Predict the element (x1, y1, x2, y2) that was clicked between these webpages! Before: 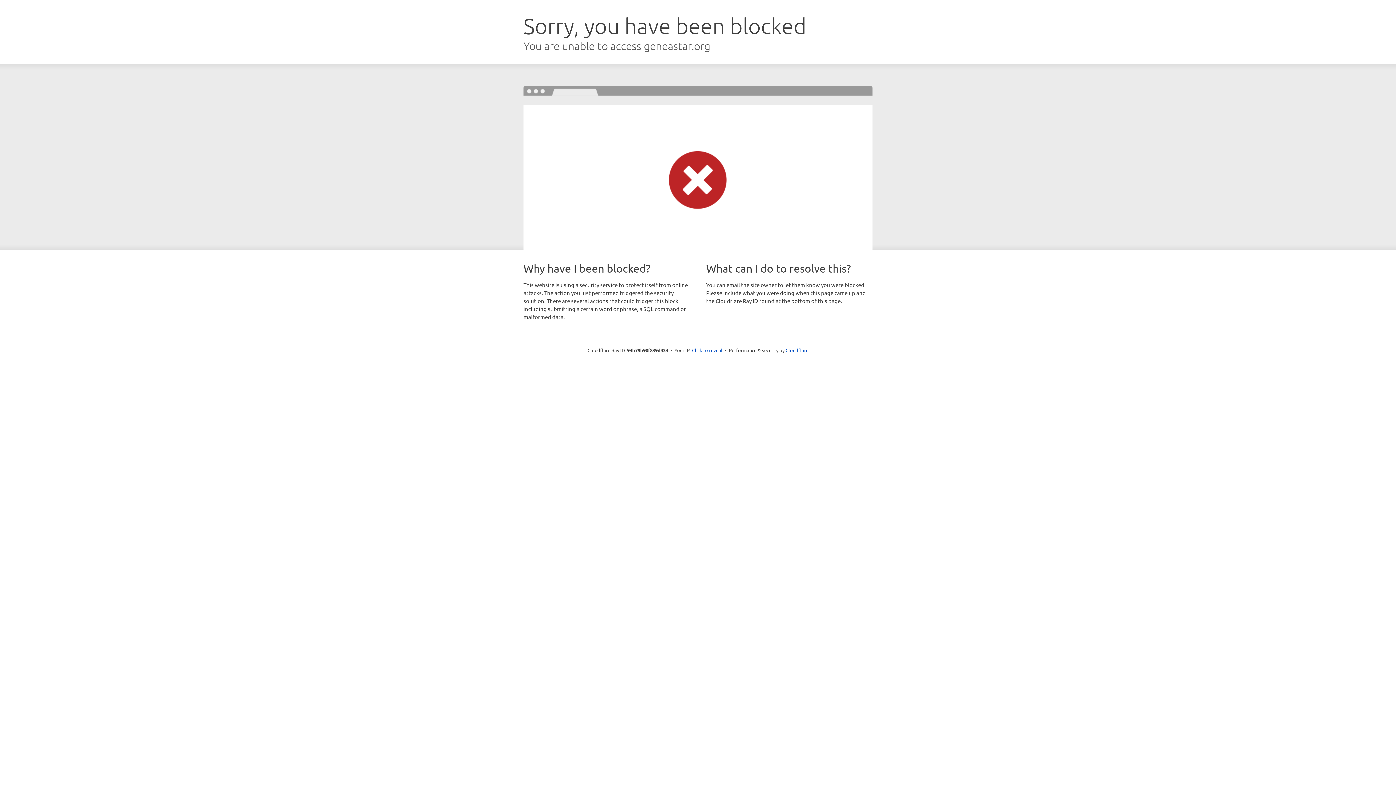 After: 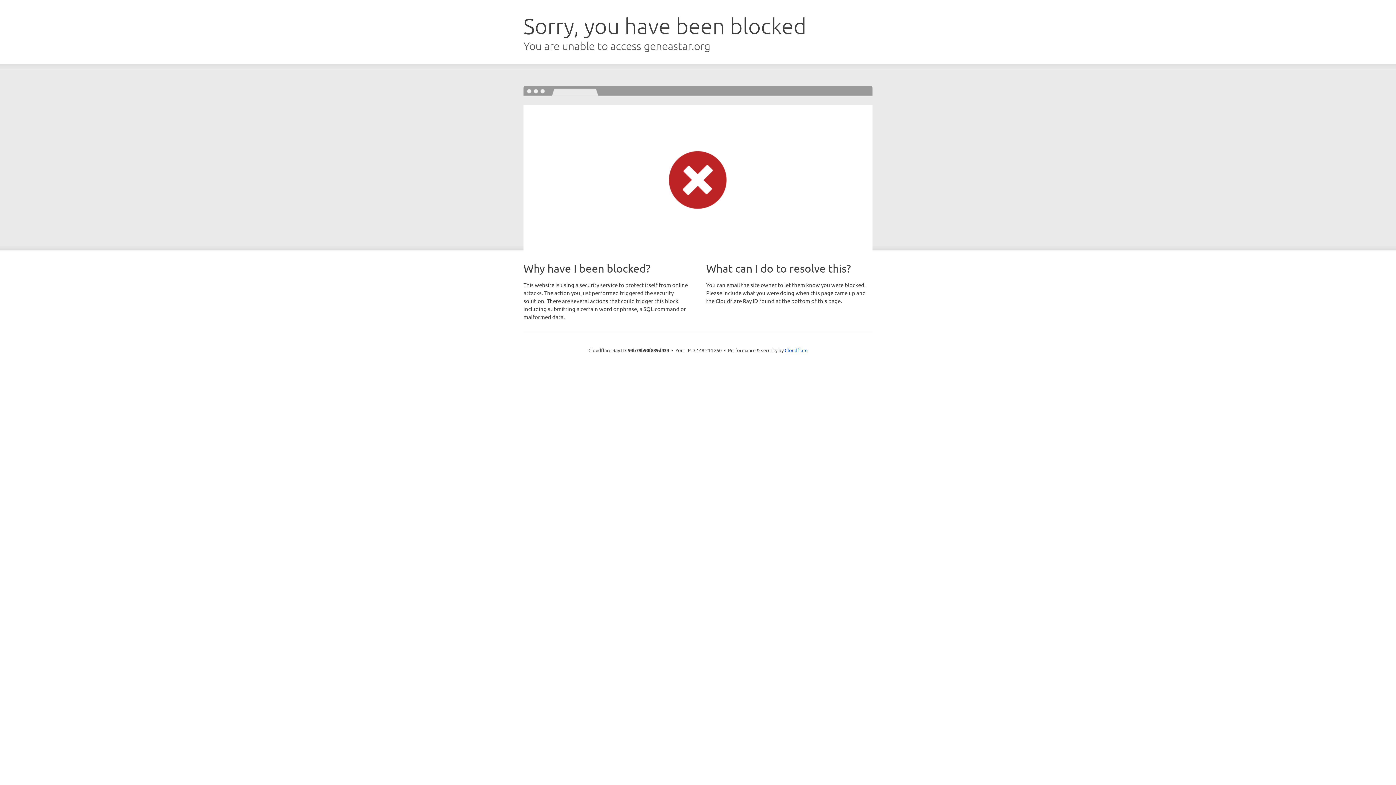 Action: label: Click to reveal bbox: (692, 346, 722, 353)